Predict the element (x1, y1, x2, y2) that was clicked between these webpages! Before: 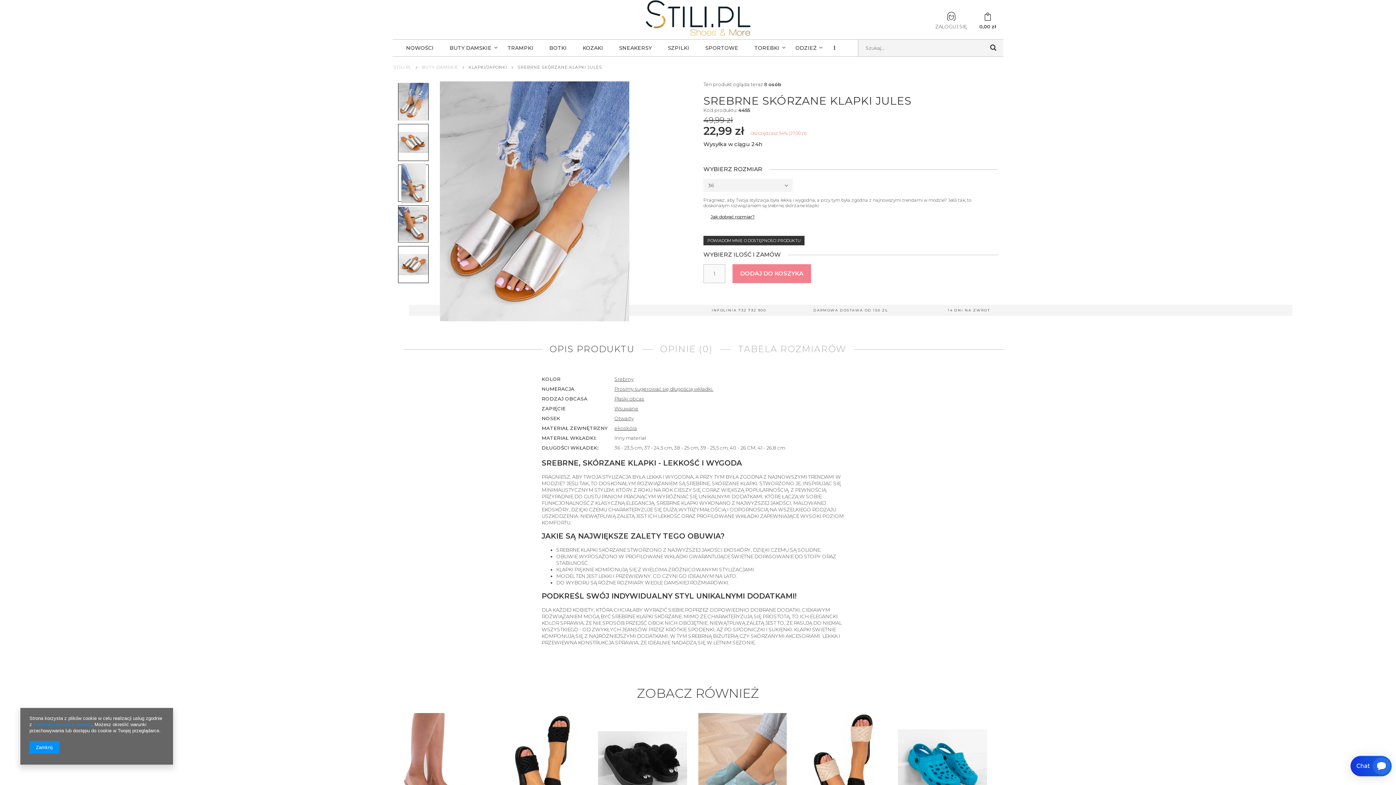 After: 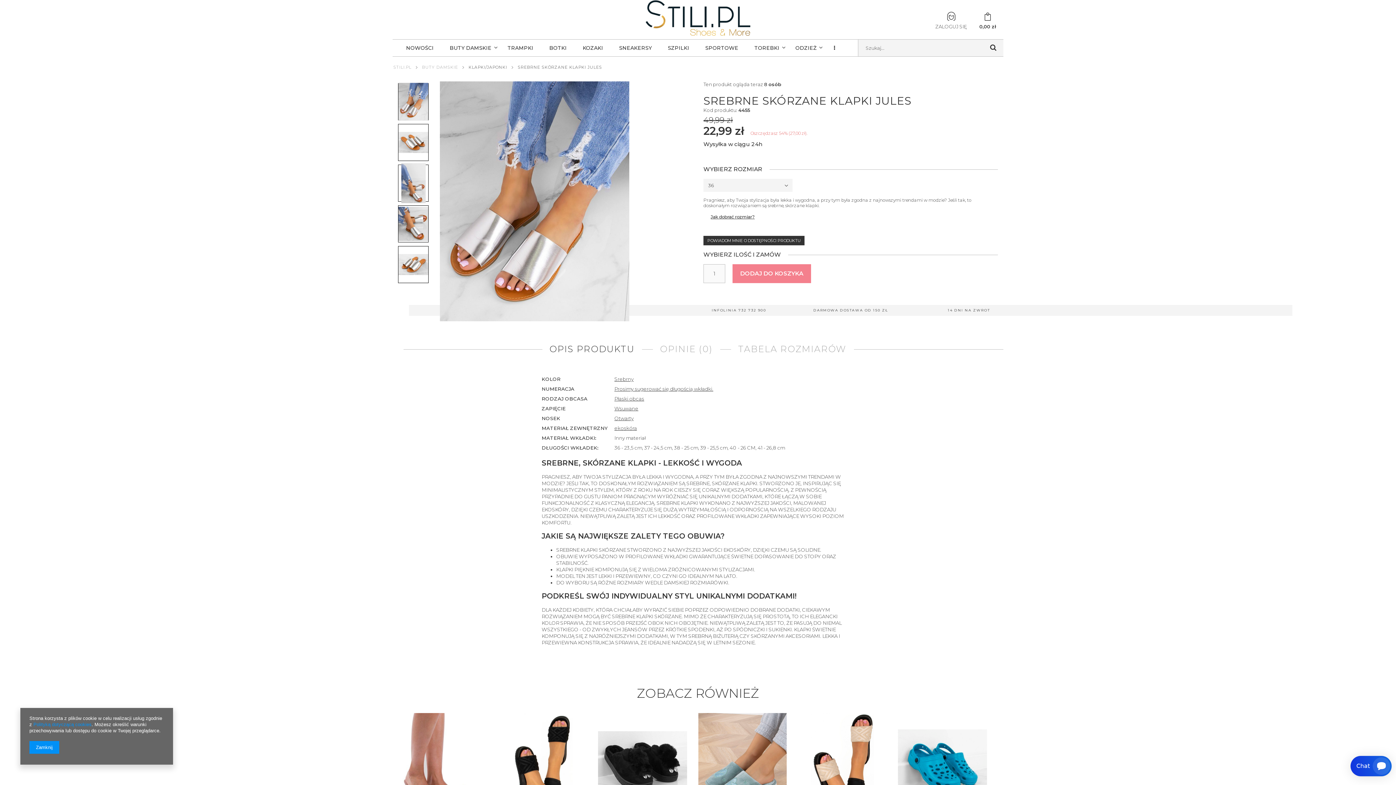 Action: bbox: (398, 83, 428, 120)